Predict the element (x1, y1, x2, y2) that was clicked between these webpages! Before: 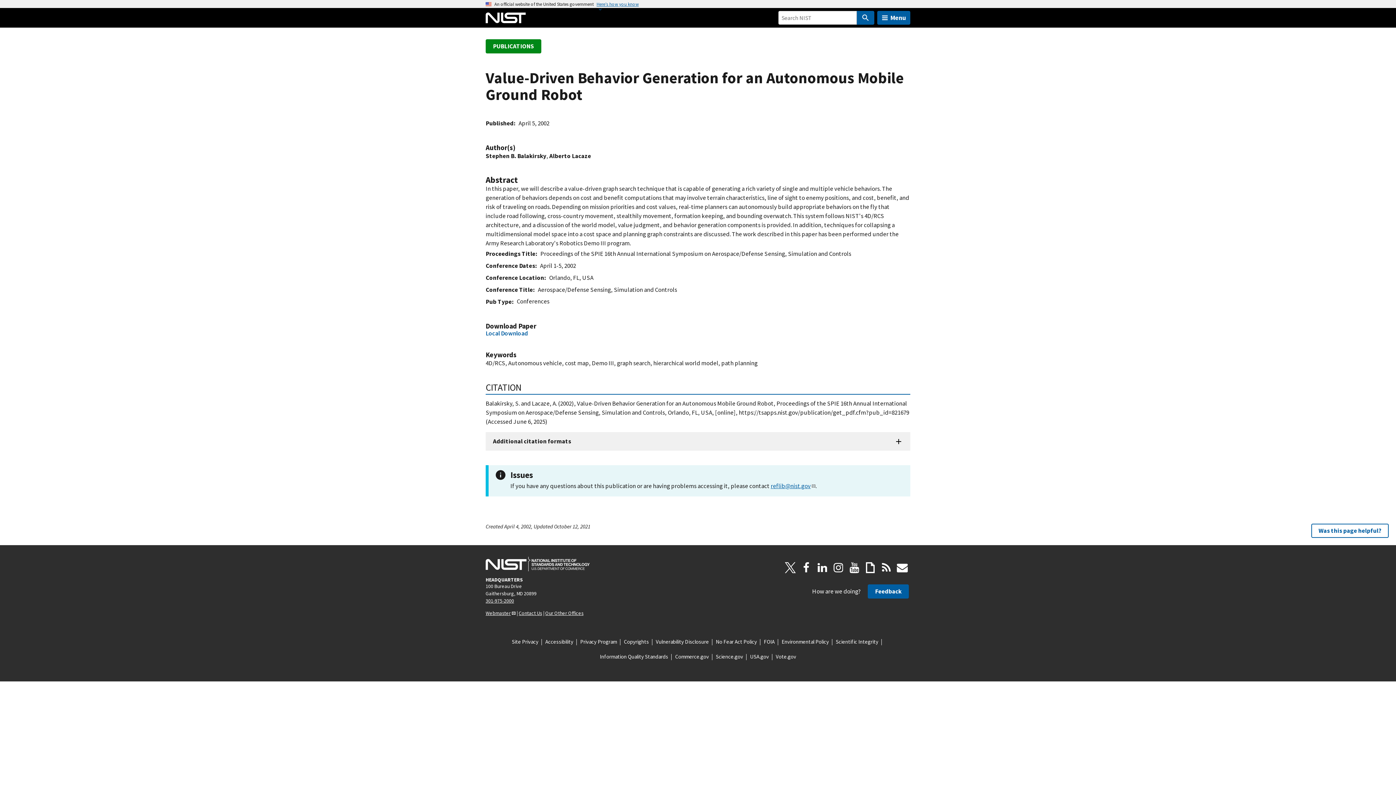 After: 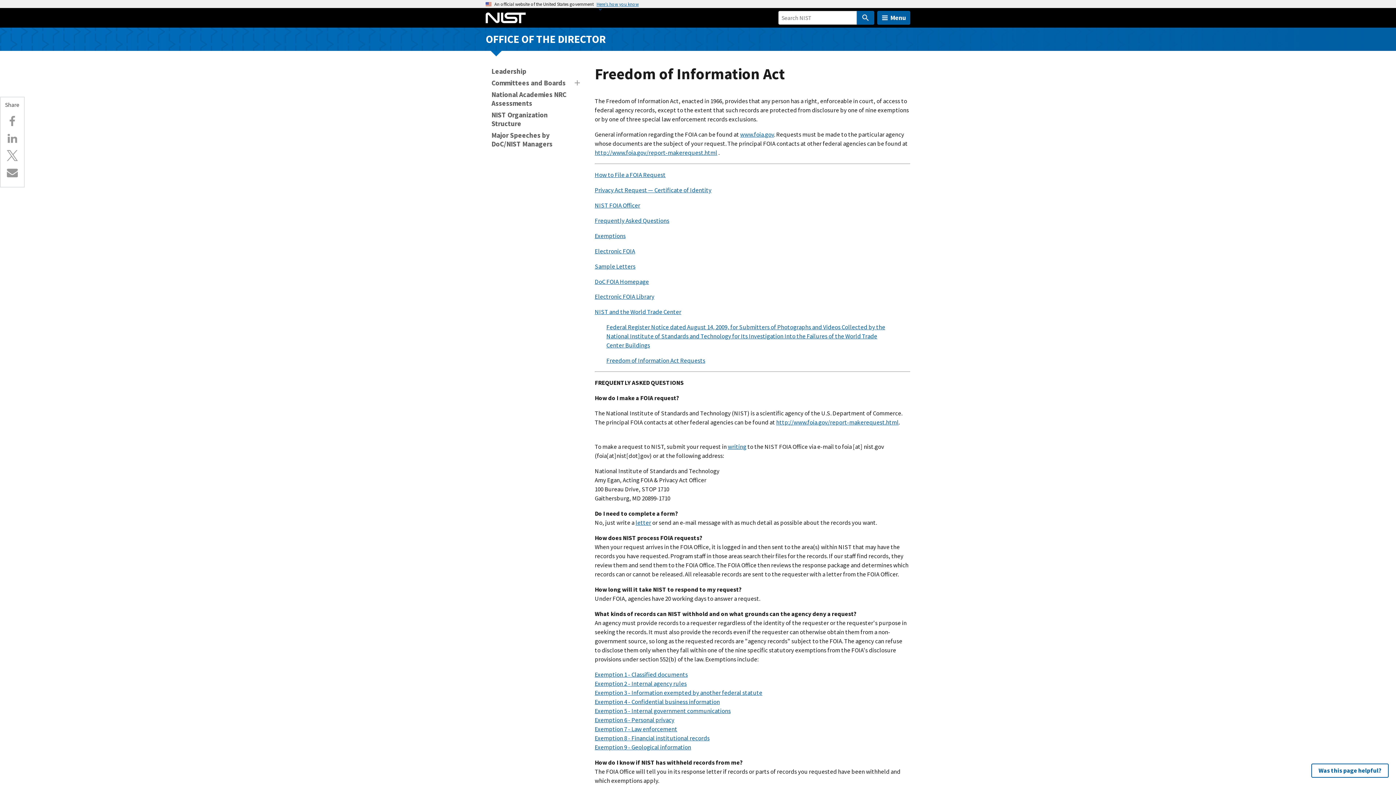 Action: bbox: (764, 638, 774, 646) label: FOIA